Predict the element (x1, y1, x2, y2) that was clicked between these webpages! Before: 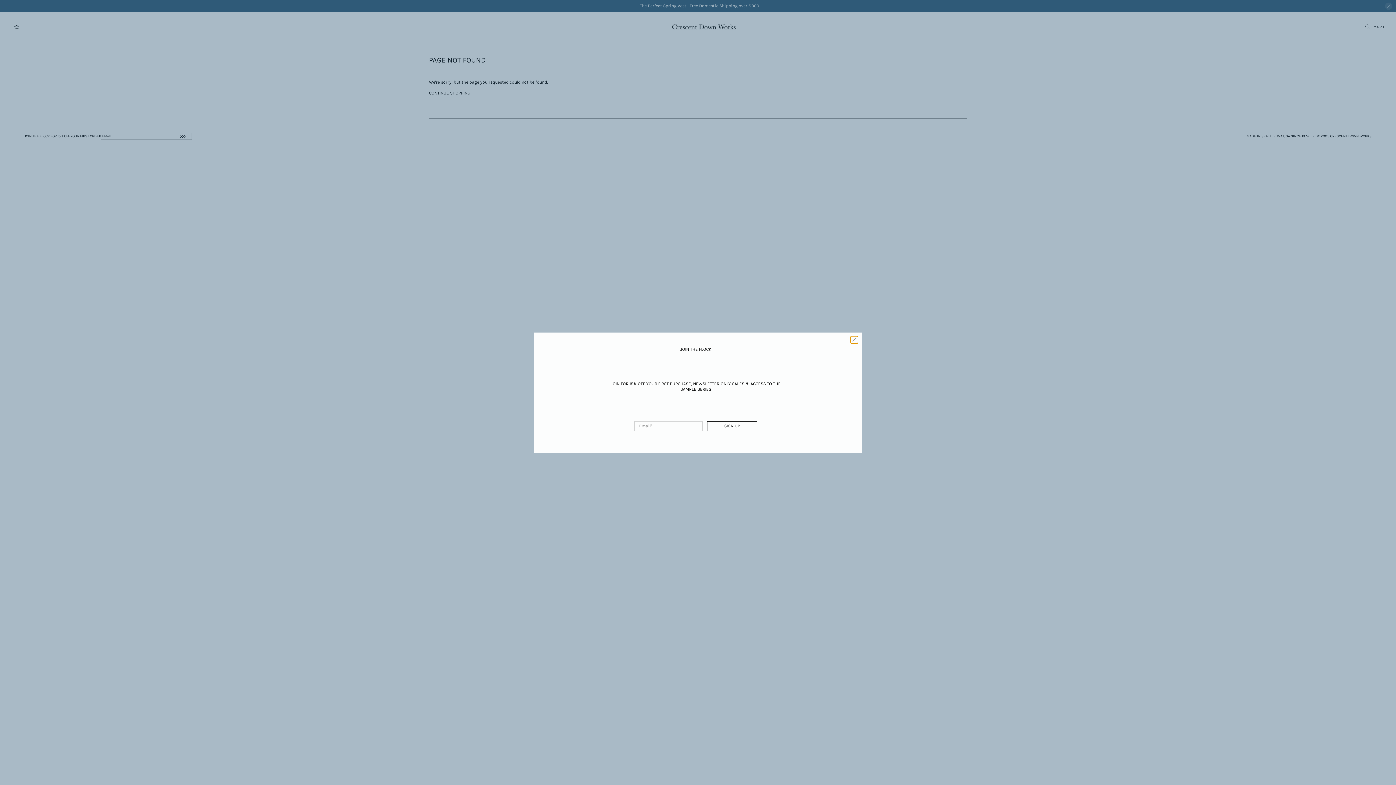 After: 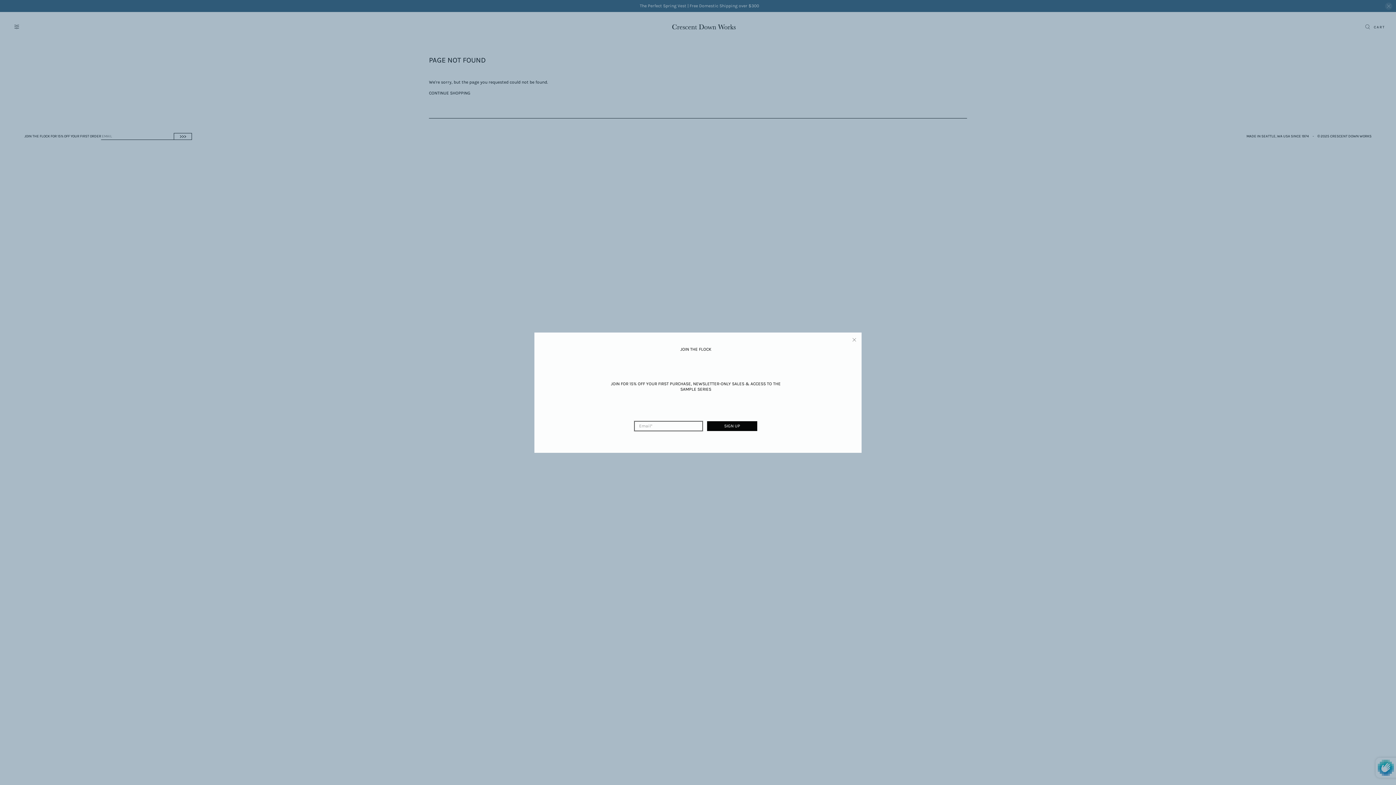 Action: bbox: (707, 421, 757, 431) label: SIGN UP